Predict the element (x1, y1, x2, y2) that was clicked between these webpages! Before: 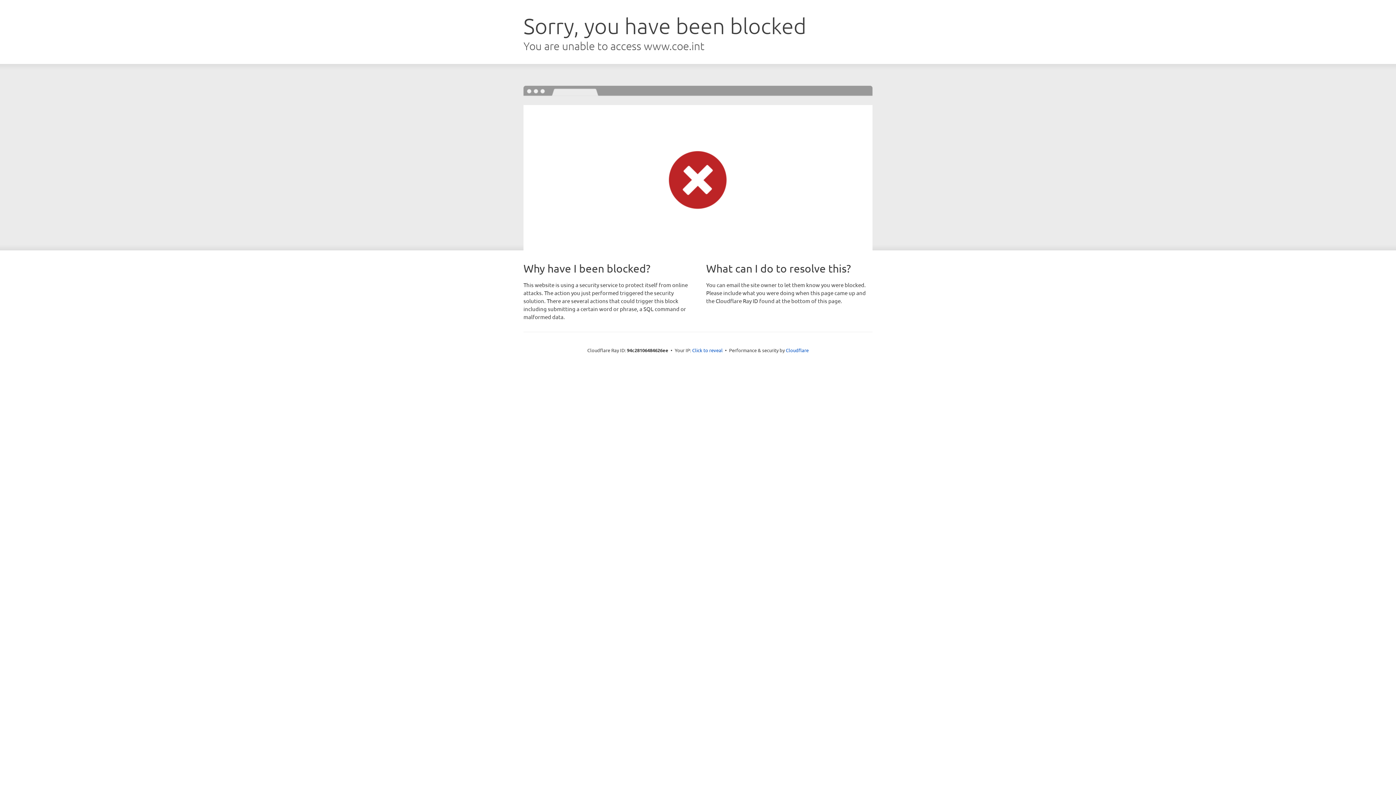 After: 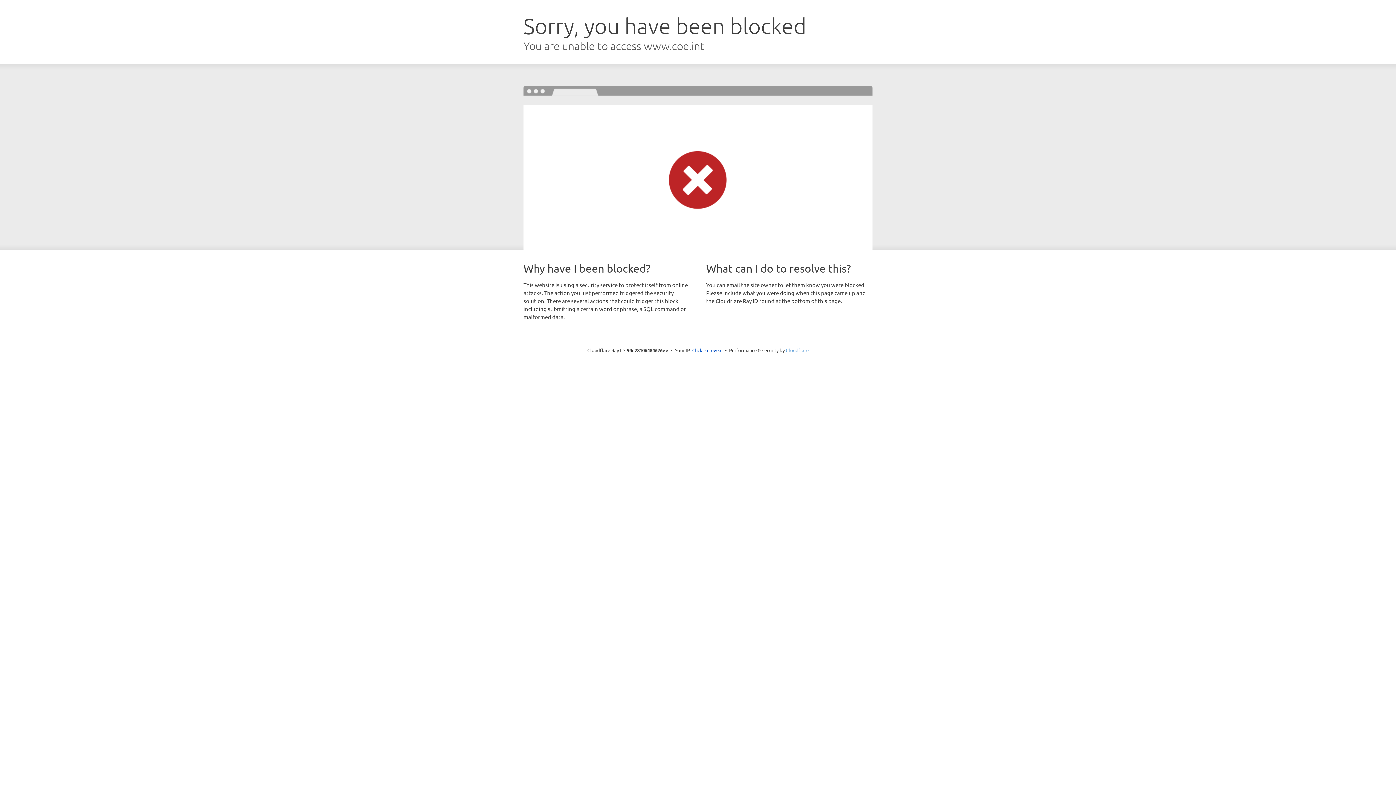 Action: bbox: (786, 347, 808, 353) label: Cloudflare